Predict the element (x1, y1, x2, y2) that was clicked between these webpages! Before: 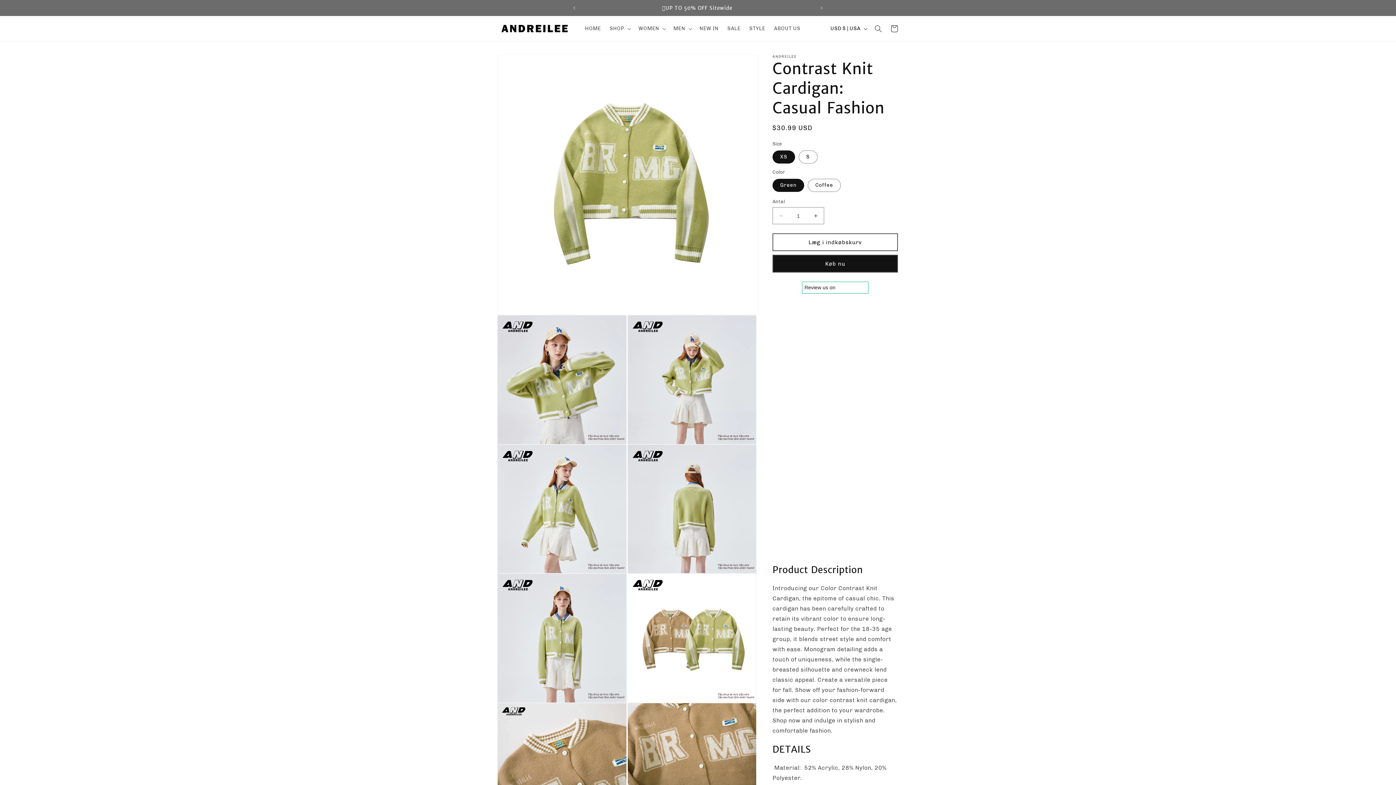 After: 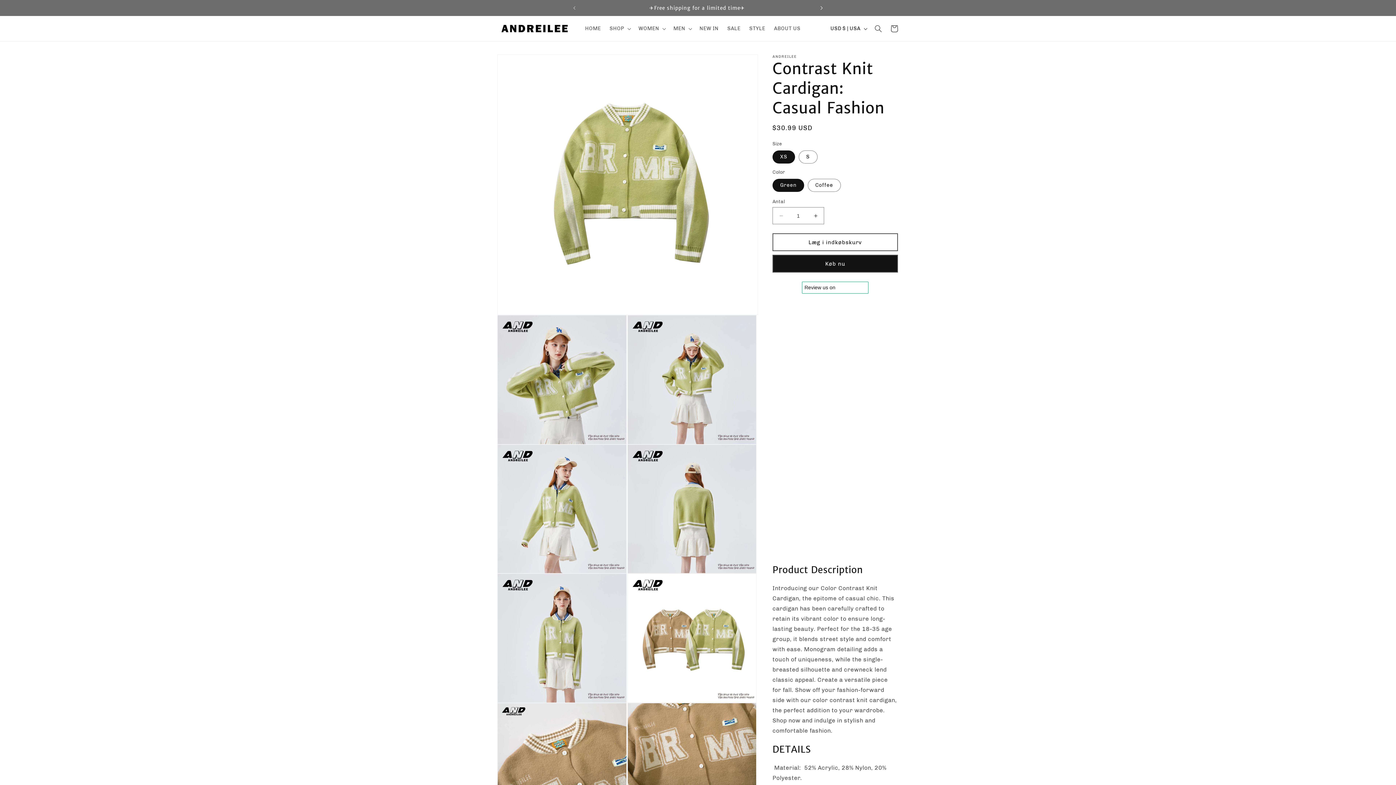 Action: bbox: (813, 0, 829, 16) label: Næste meddelelse